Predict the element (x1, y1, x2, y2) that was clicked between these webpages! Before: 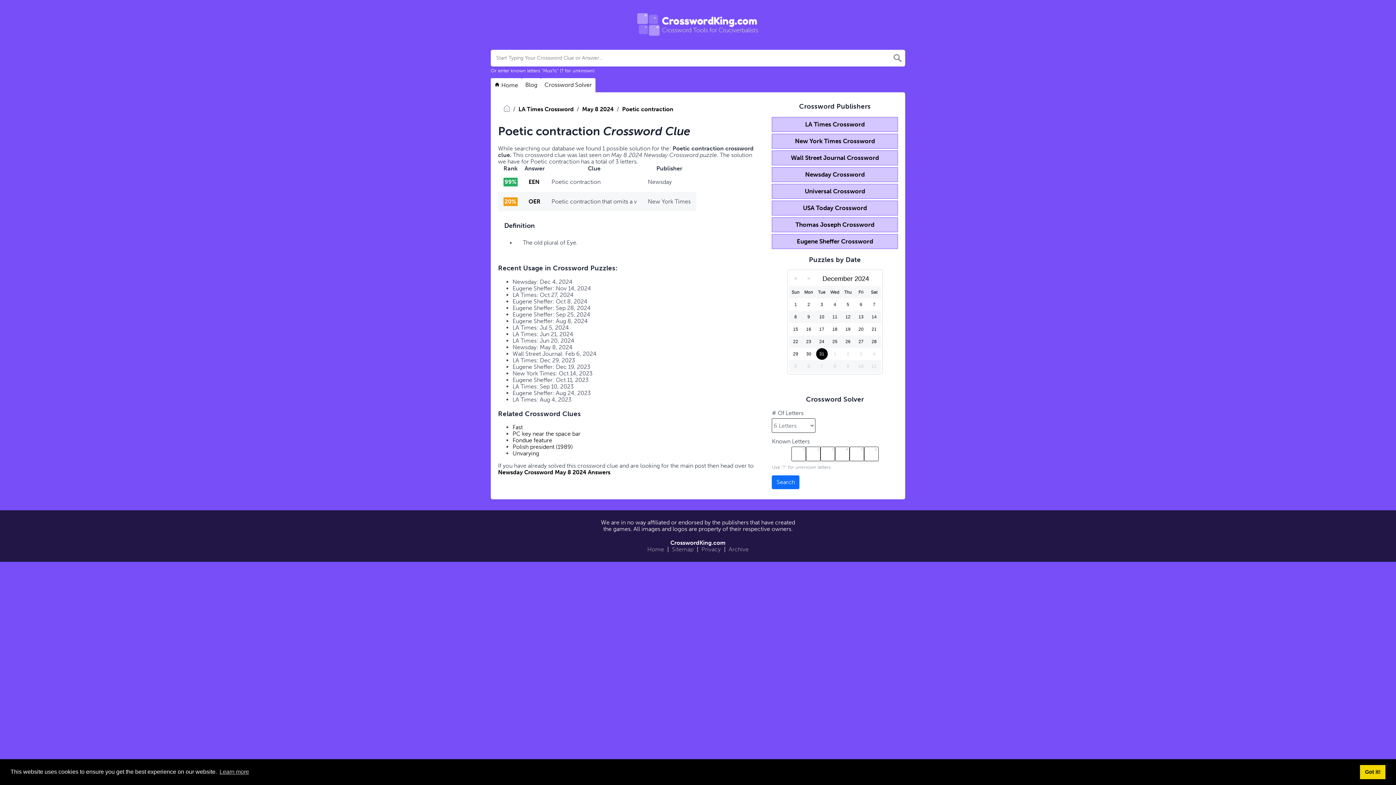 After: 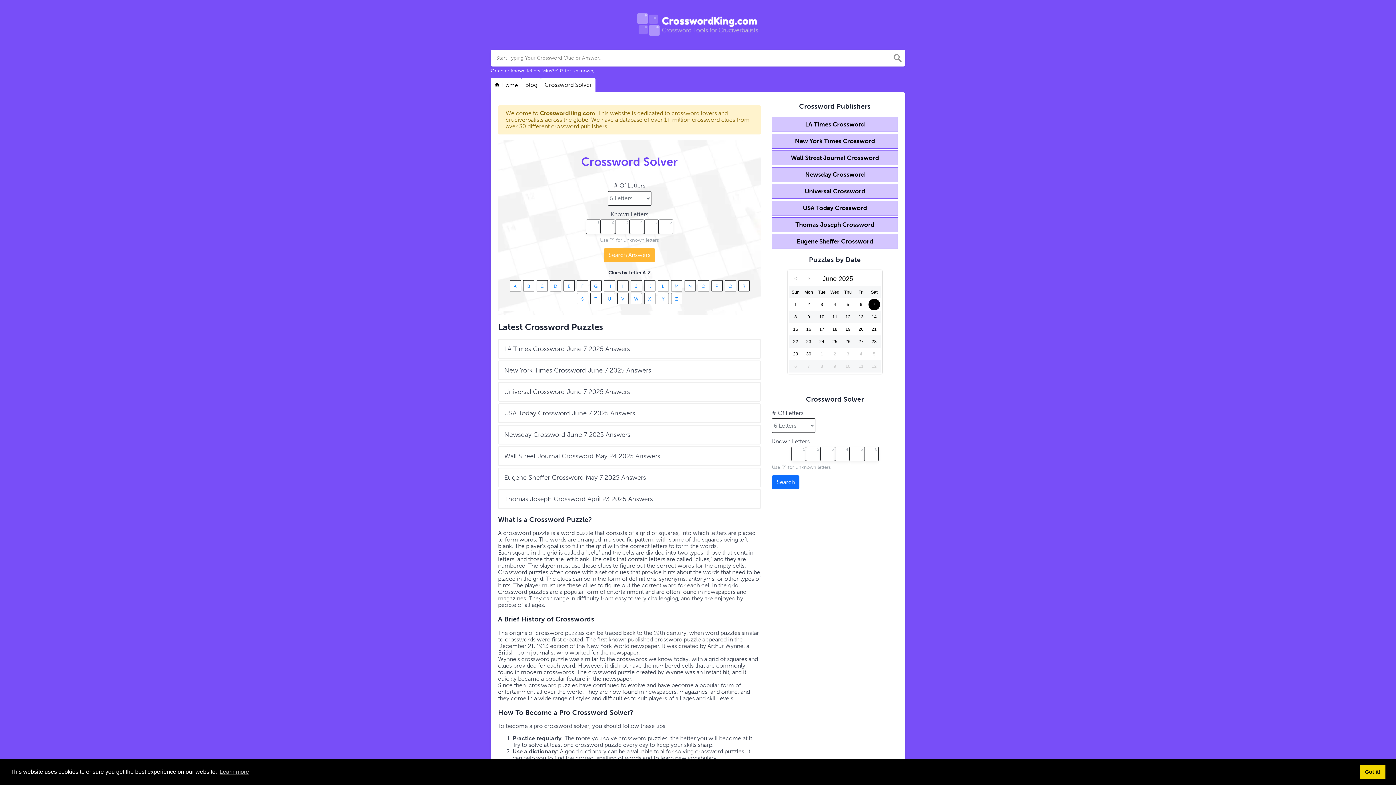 Action: label:  Home bbox: (490, 78, 521, 92)